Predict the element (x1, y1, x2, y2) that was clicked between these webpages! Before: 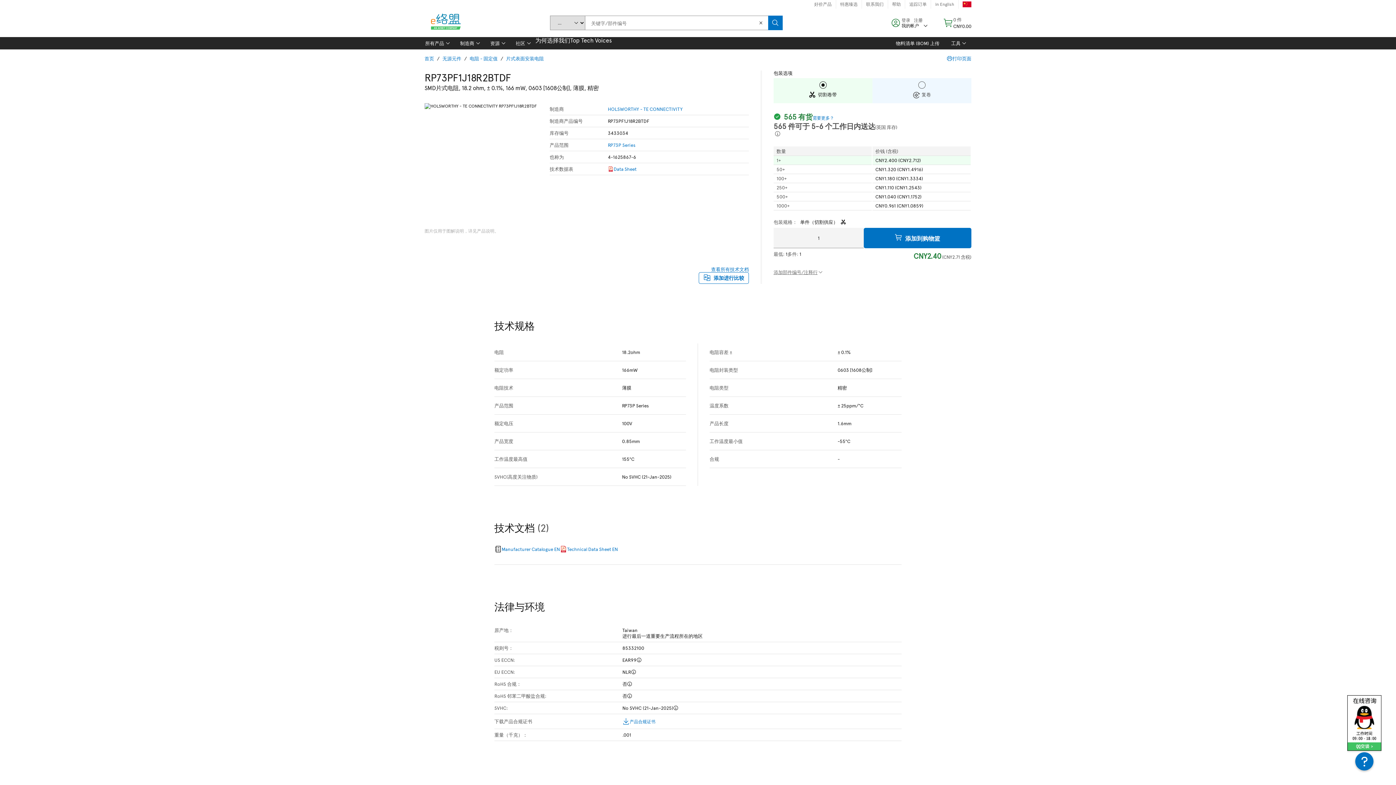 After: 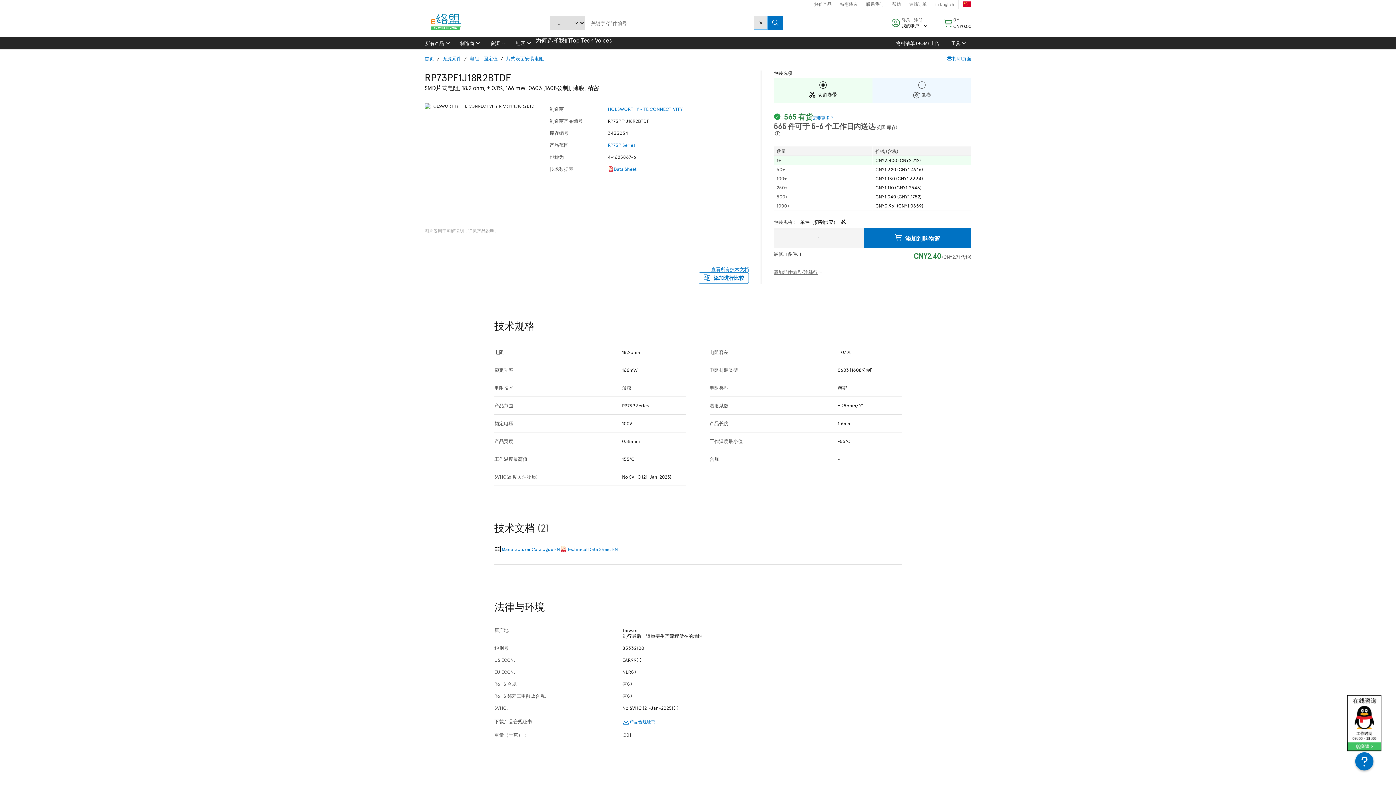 Action: bbox: (753, 15, 768, 30) label: Clear search input